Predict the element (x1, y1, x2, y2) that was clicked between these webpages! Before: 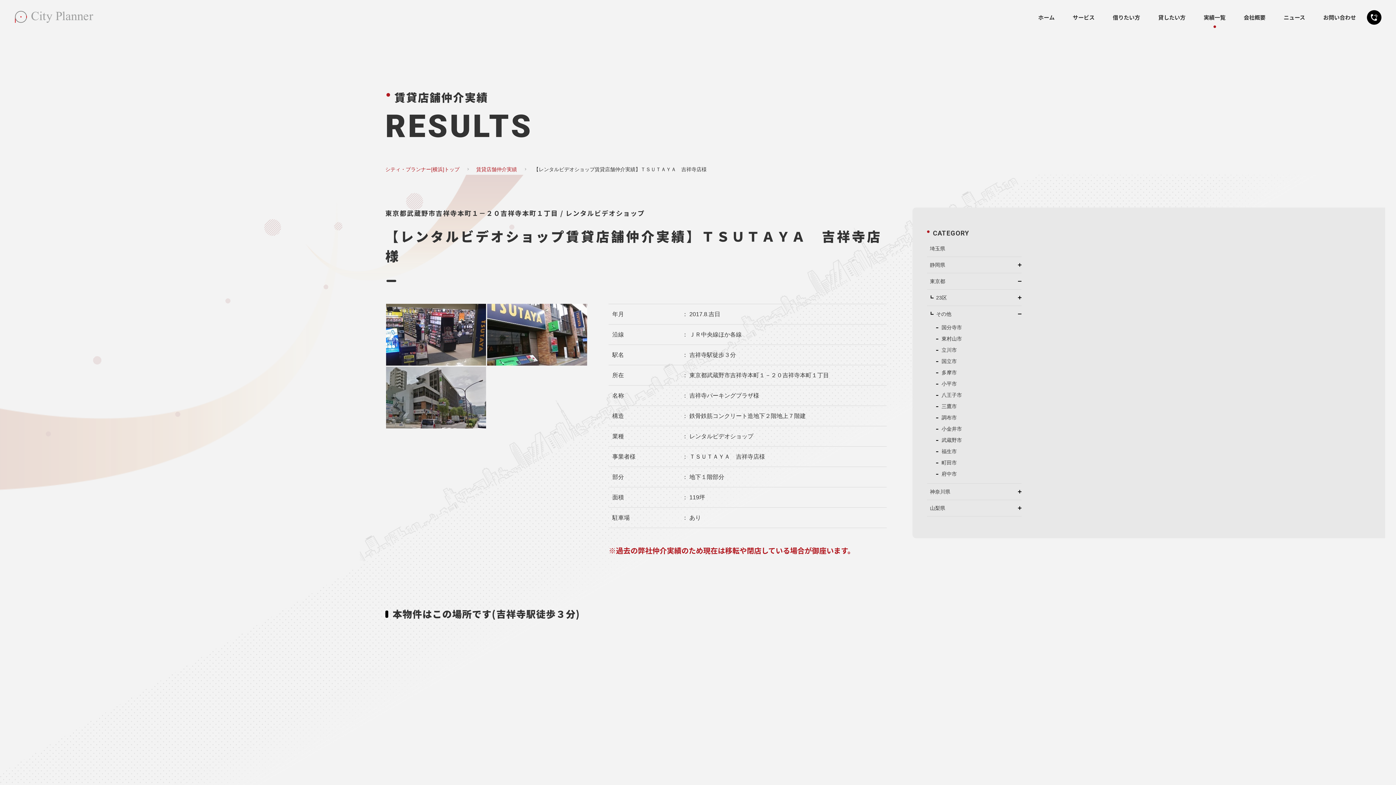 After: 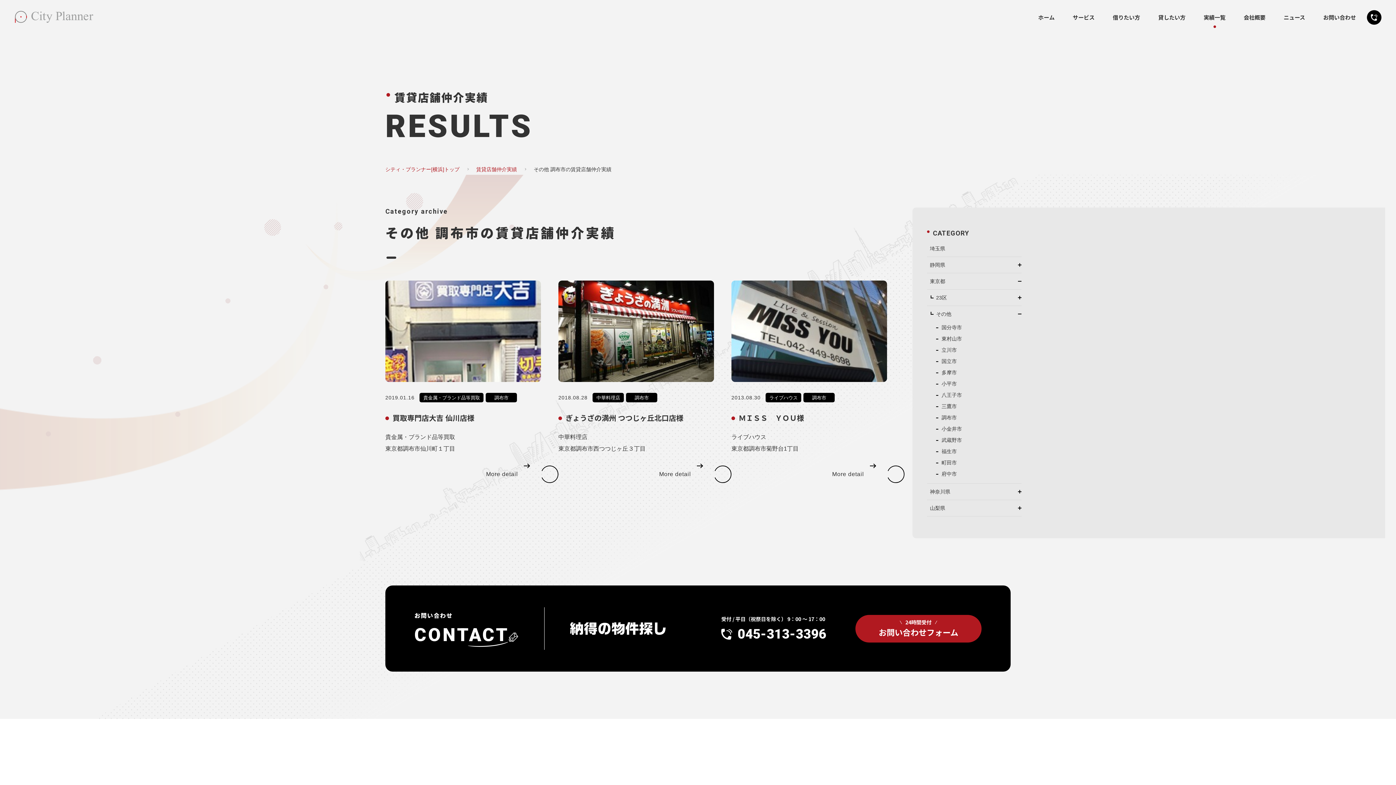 Action: label: 調布市 bbox: (936, 414, 957, 421)